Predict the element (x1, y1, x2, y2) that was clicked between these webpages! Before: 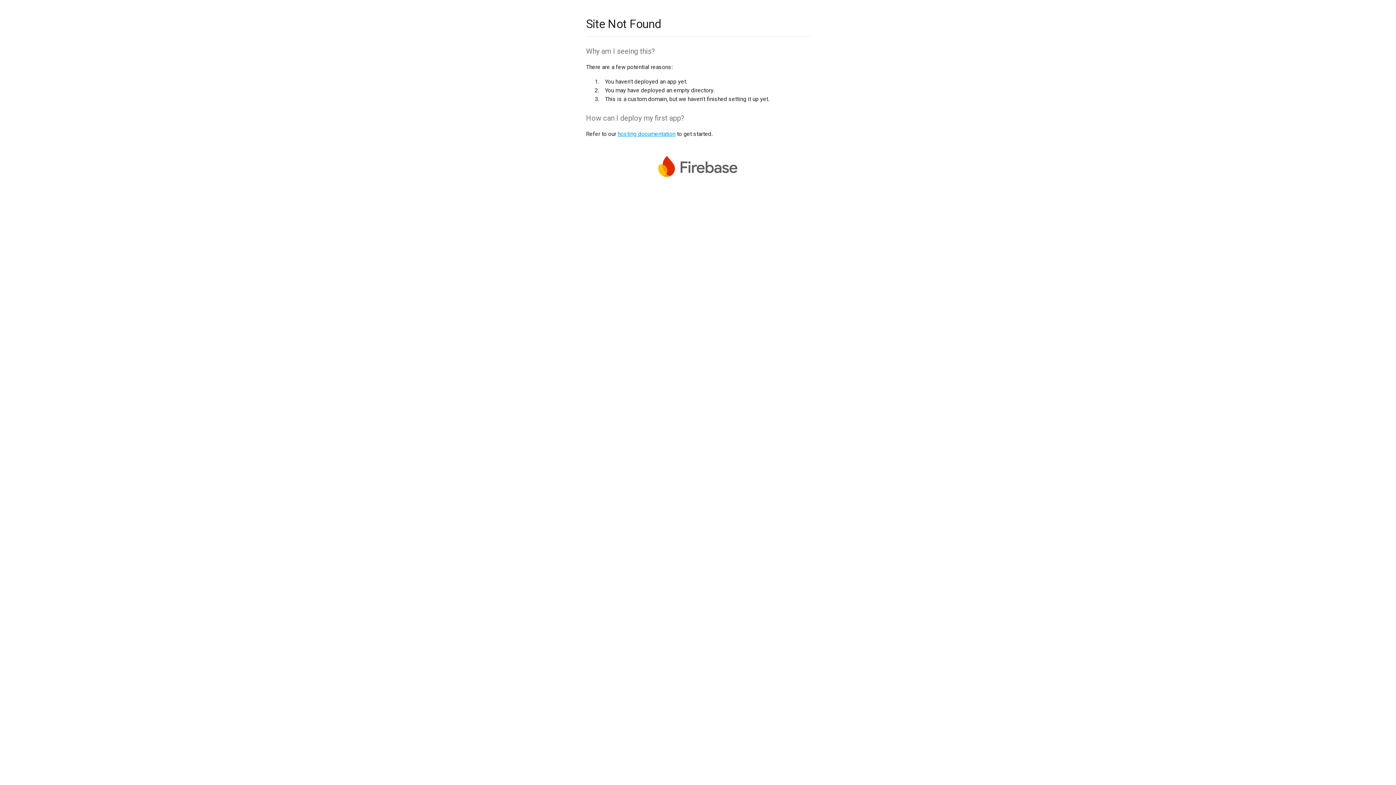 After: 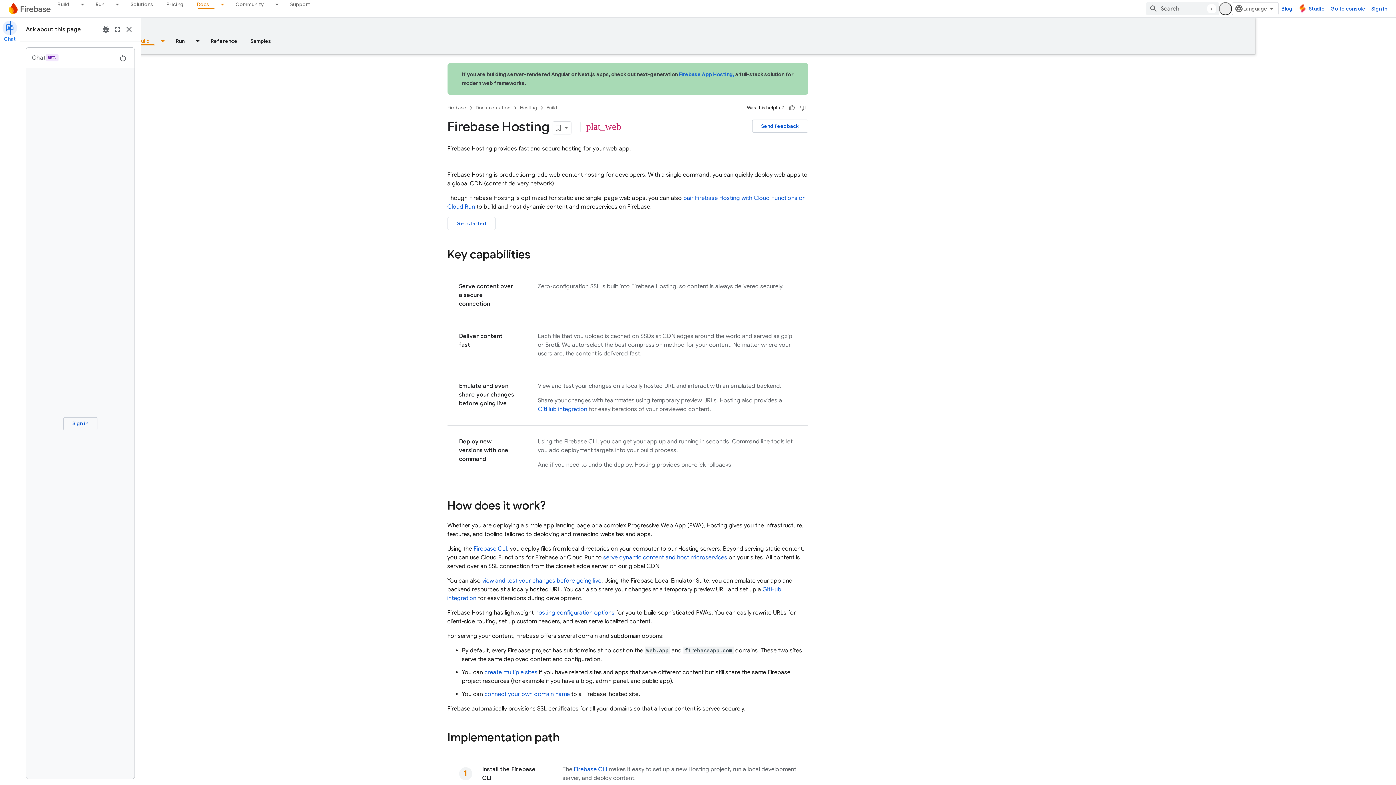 Action: bbox: (617, 130, 675, 137) label: hosting documentation